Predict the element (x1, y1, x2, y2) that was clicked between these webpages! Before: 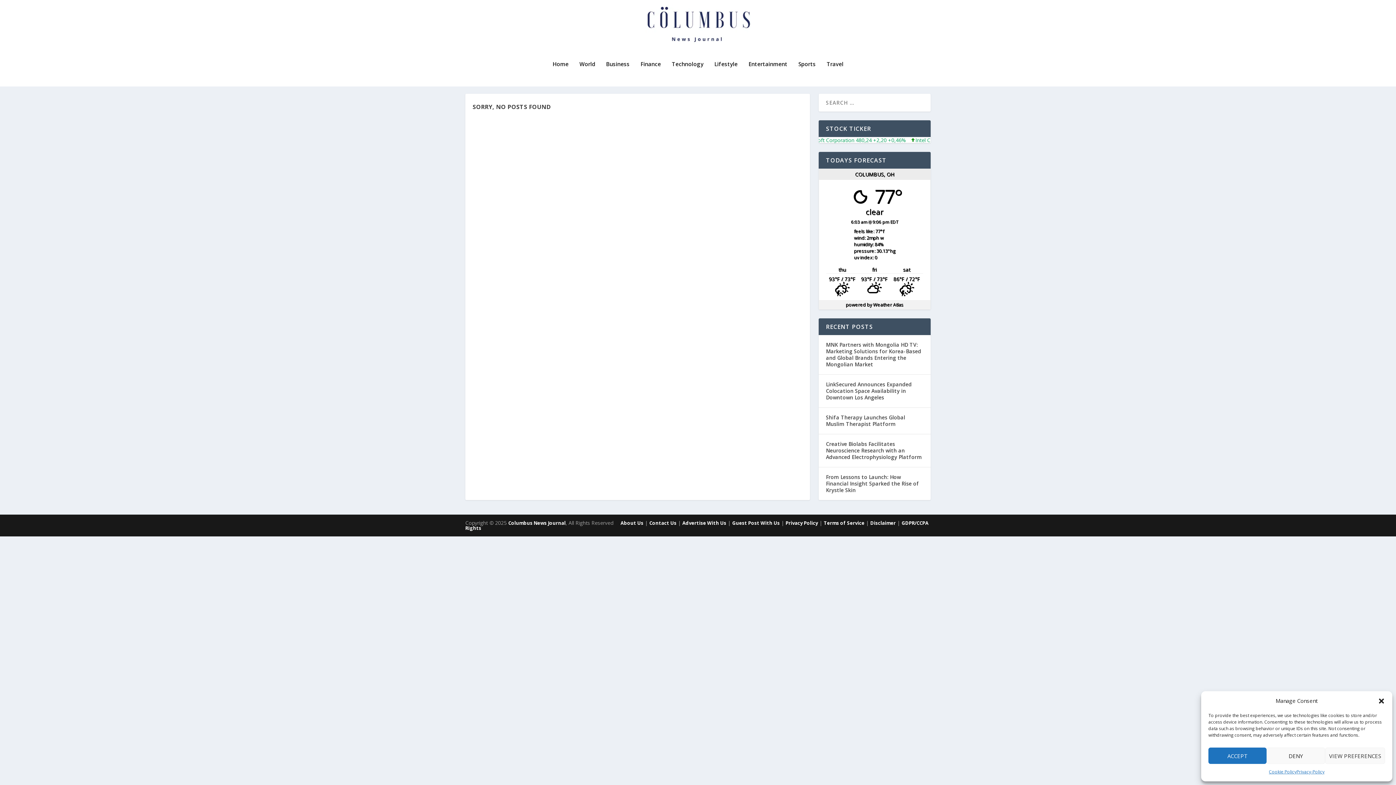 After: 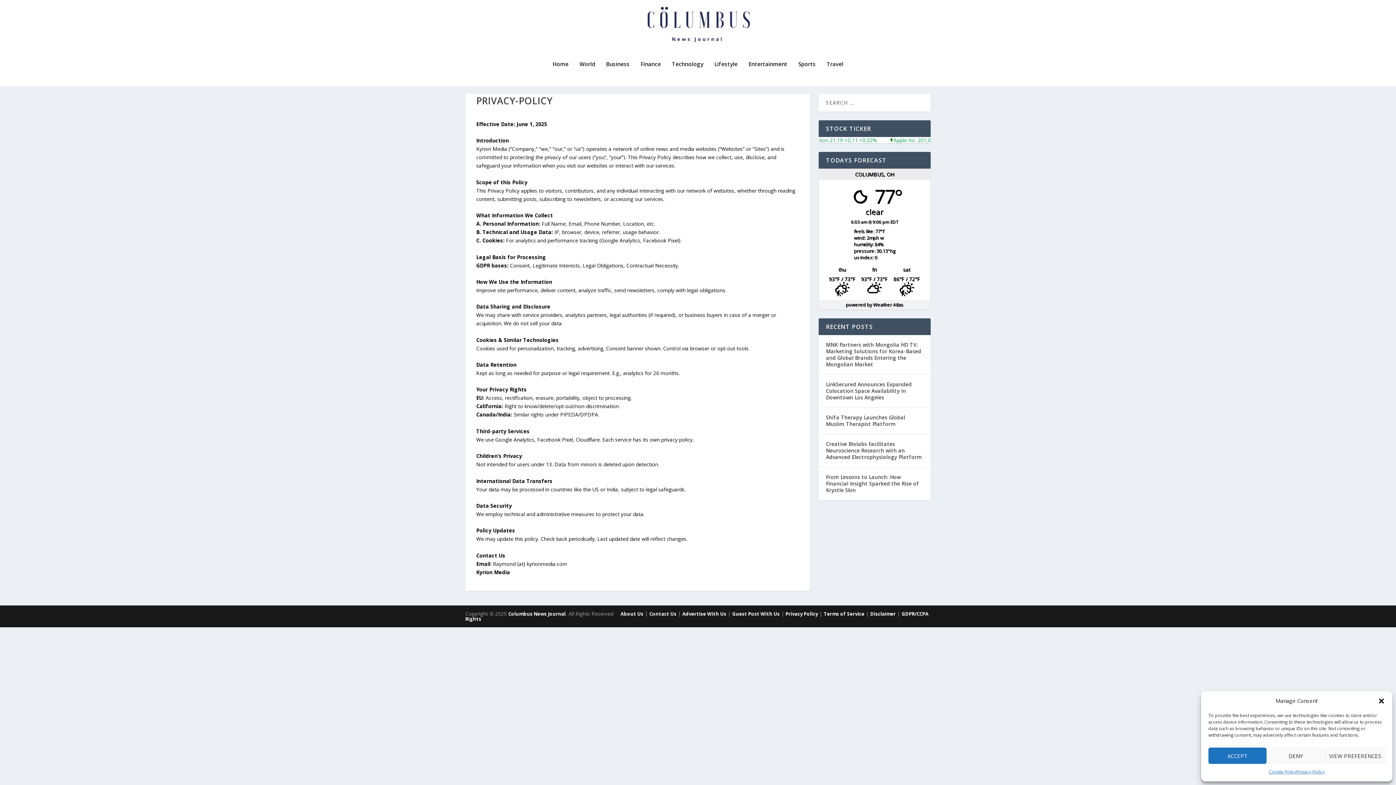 Action: label: Privacy Policy bbox: (785, 520, 818, 526)